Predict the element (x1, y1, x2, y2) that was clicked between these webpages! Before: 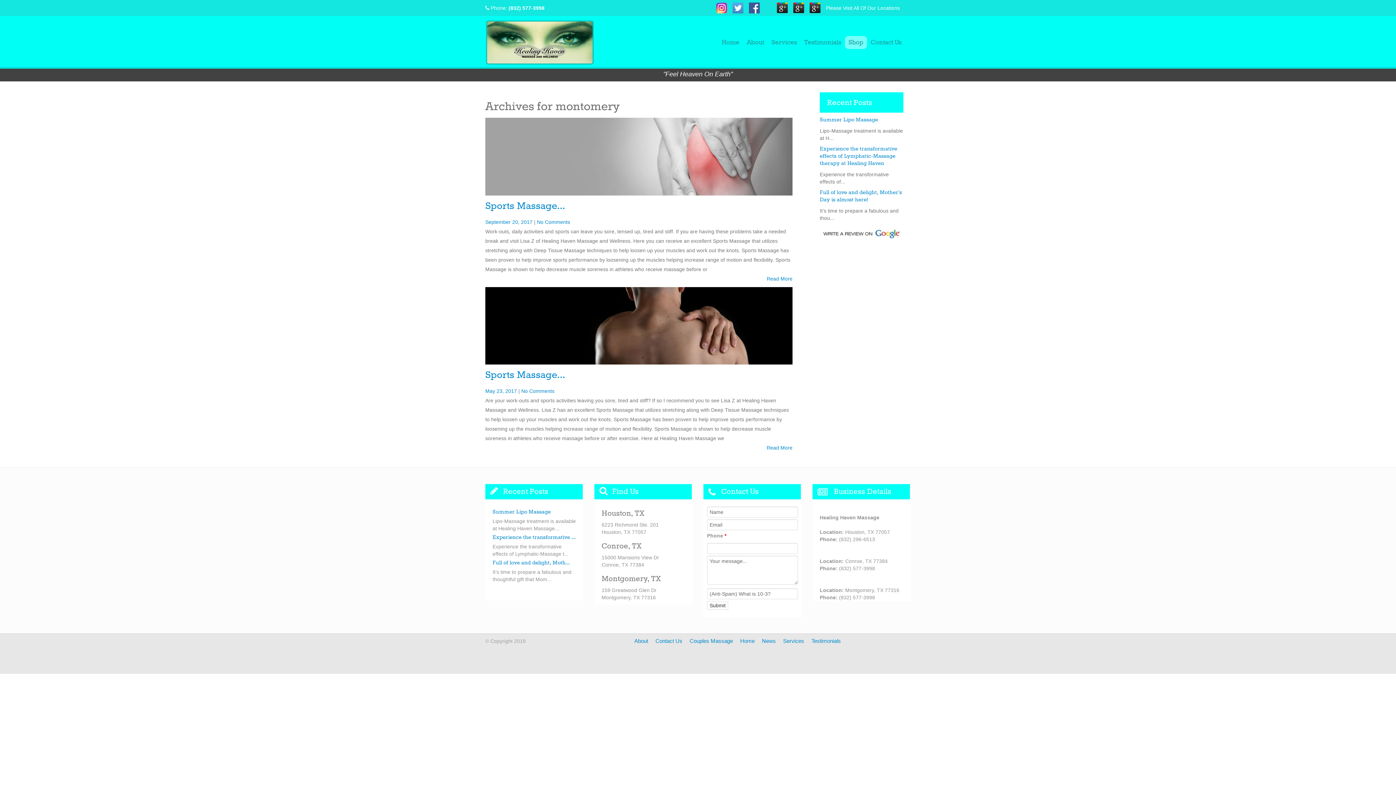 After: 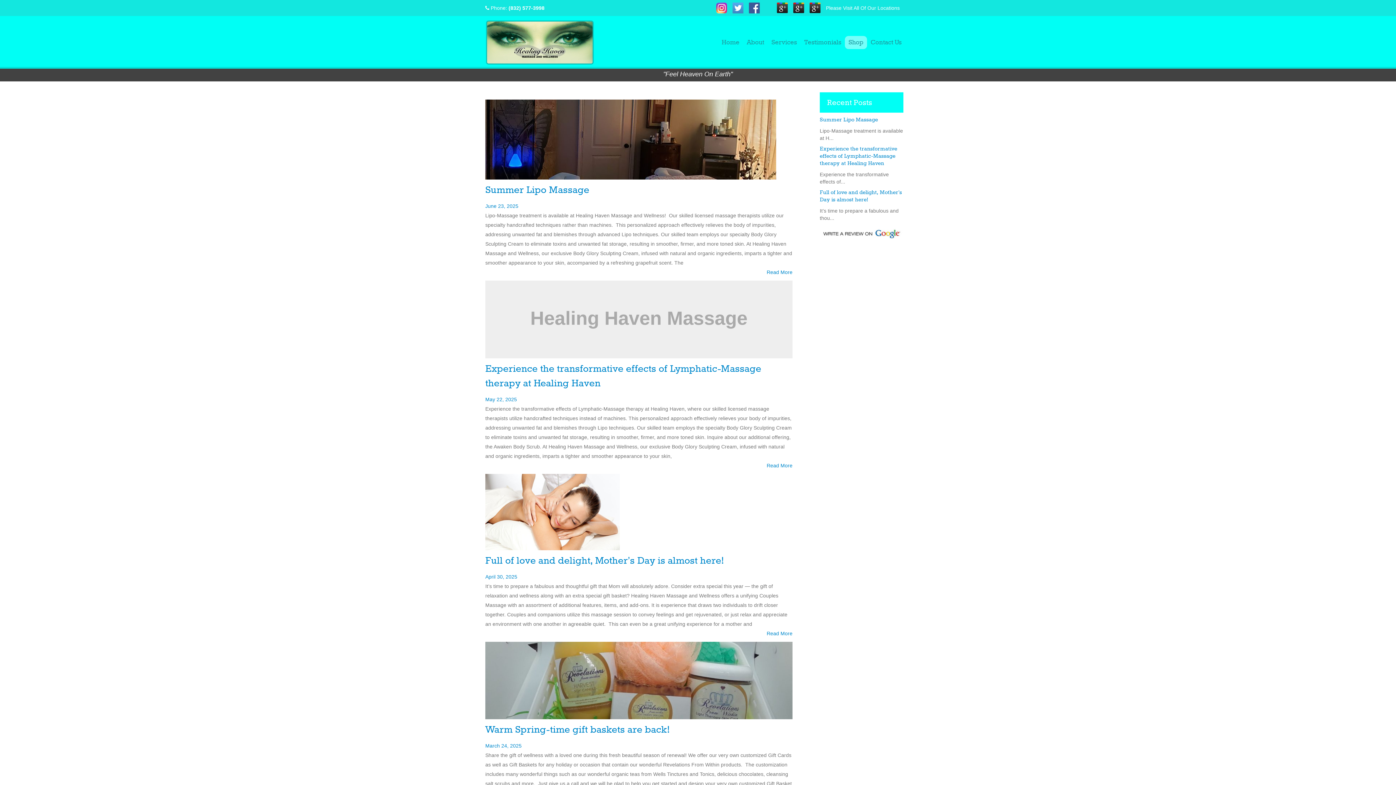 Action: bbox: (762, 638, 776, 644) label: News